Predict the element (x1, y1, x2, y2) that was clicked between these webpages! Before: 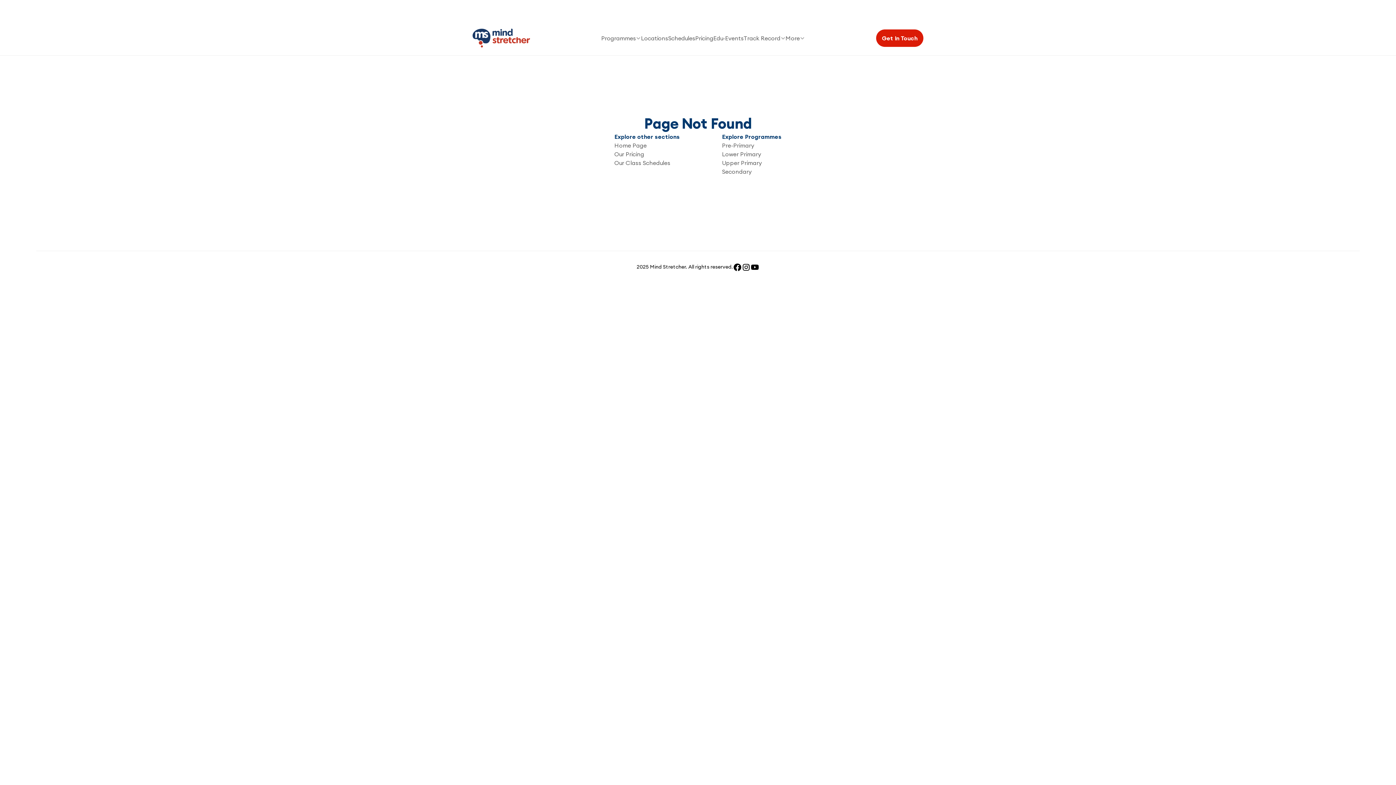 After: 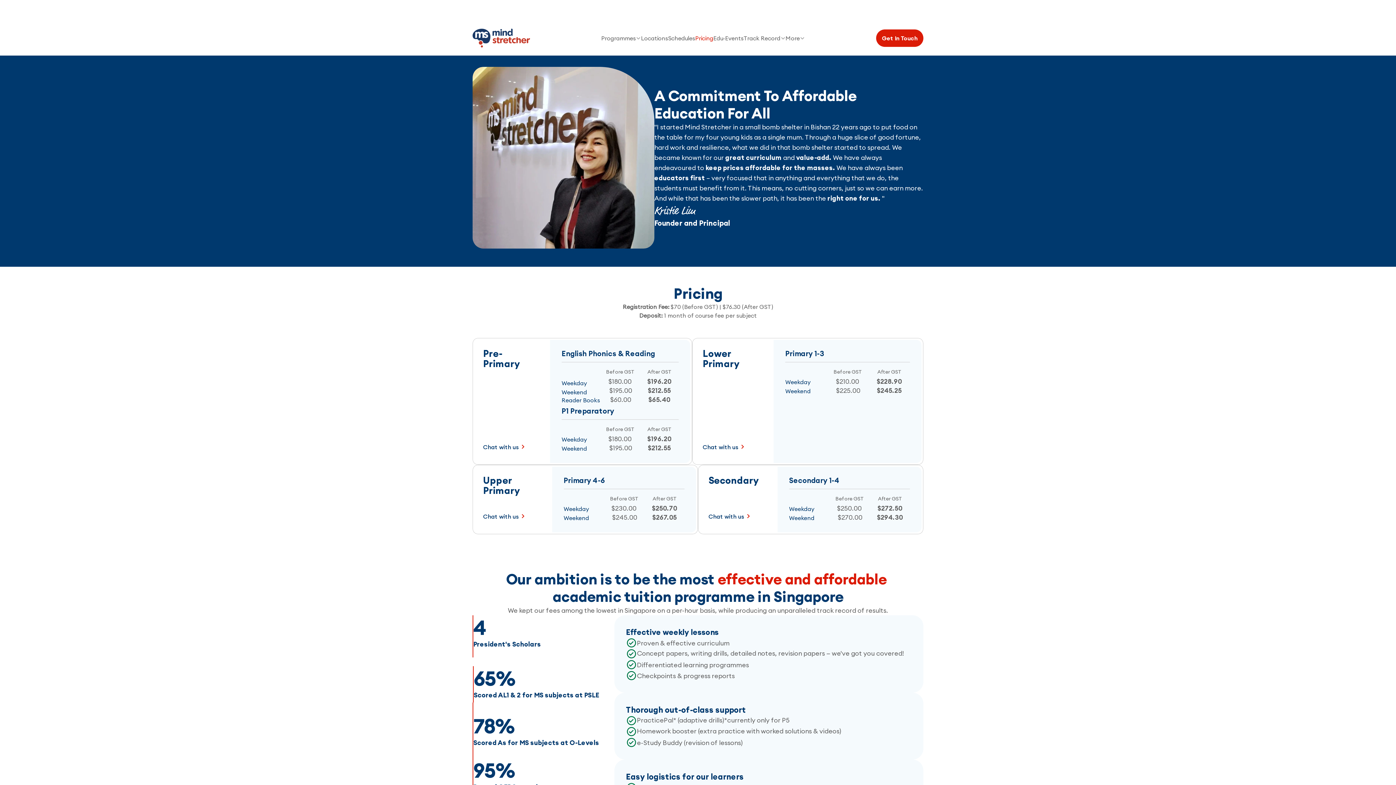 Action: bbox: (614, 150, 644, 157) label: Our Pricing